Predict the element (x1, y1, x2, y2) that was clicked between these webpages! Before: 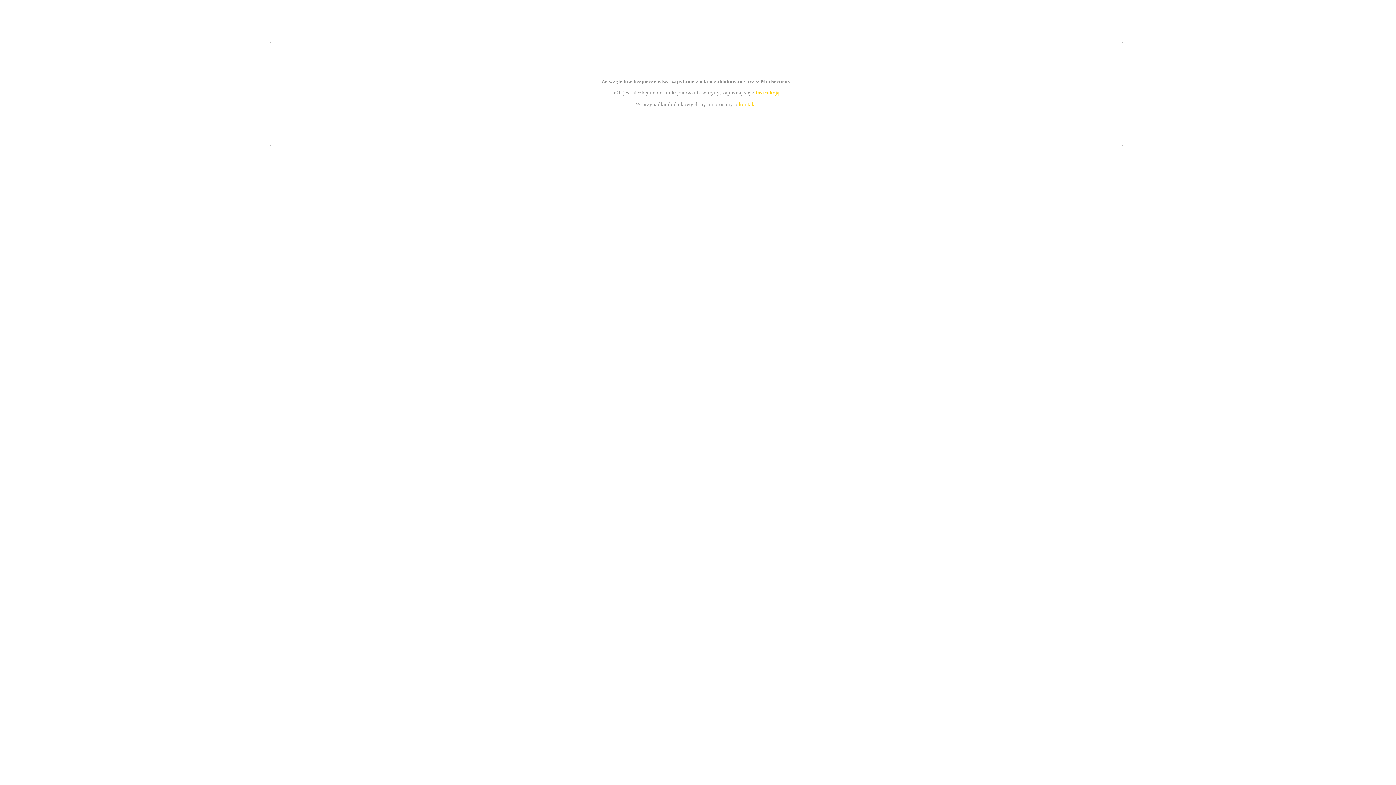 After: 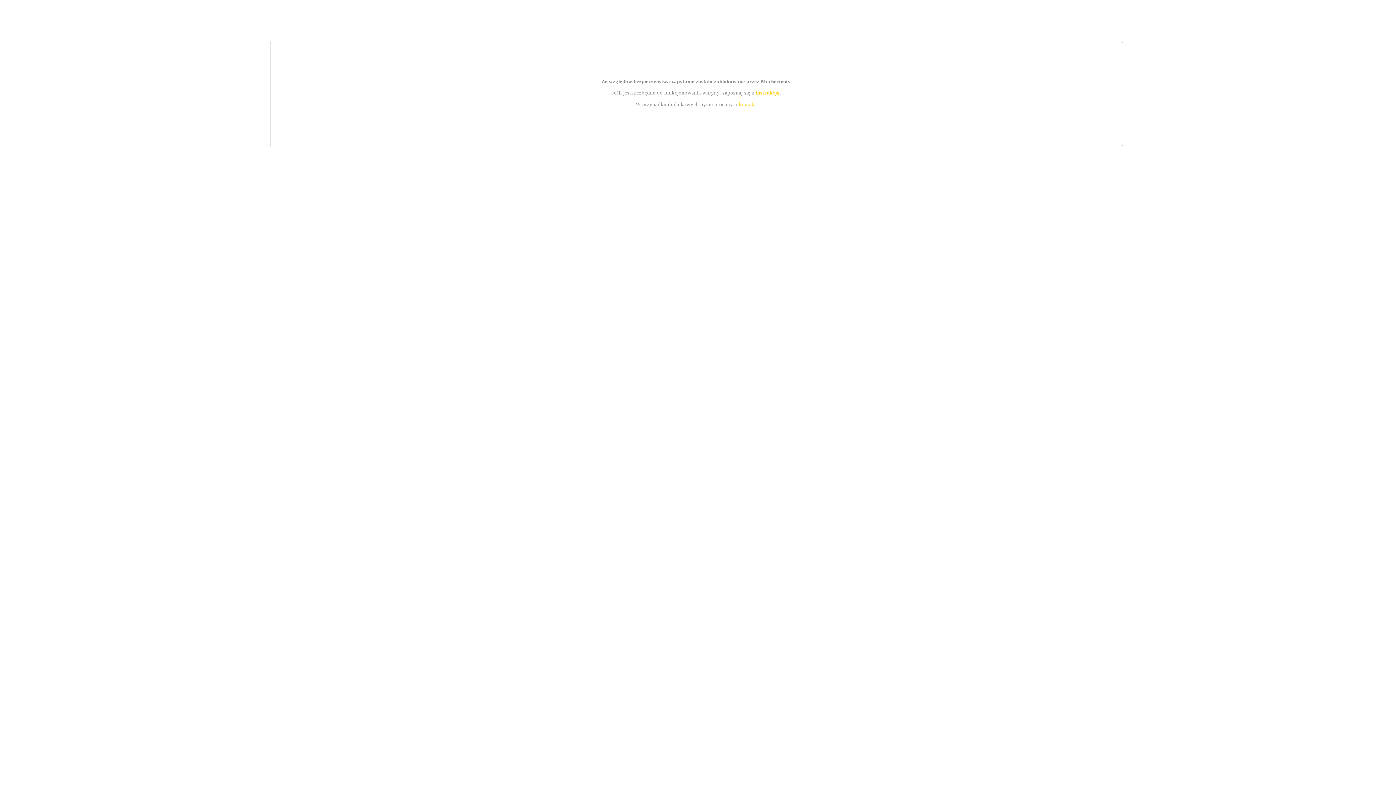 Action: bbox: (739, 101, 756, 107) label: kontakt